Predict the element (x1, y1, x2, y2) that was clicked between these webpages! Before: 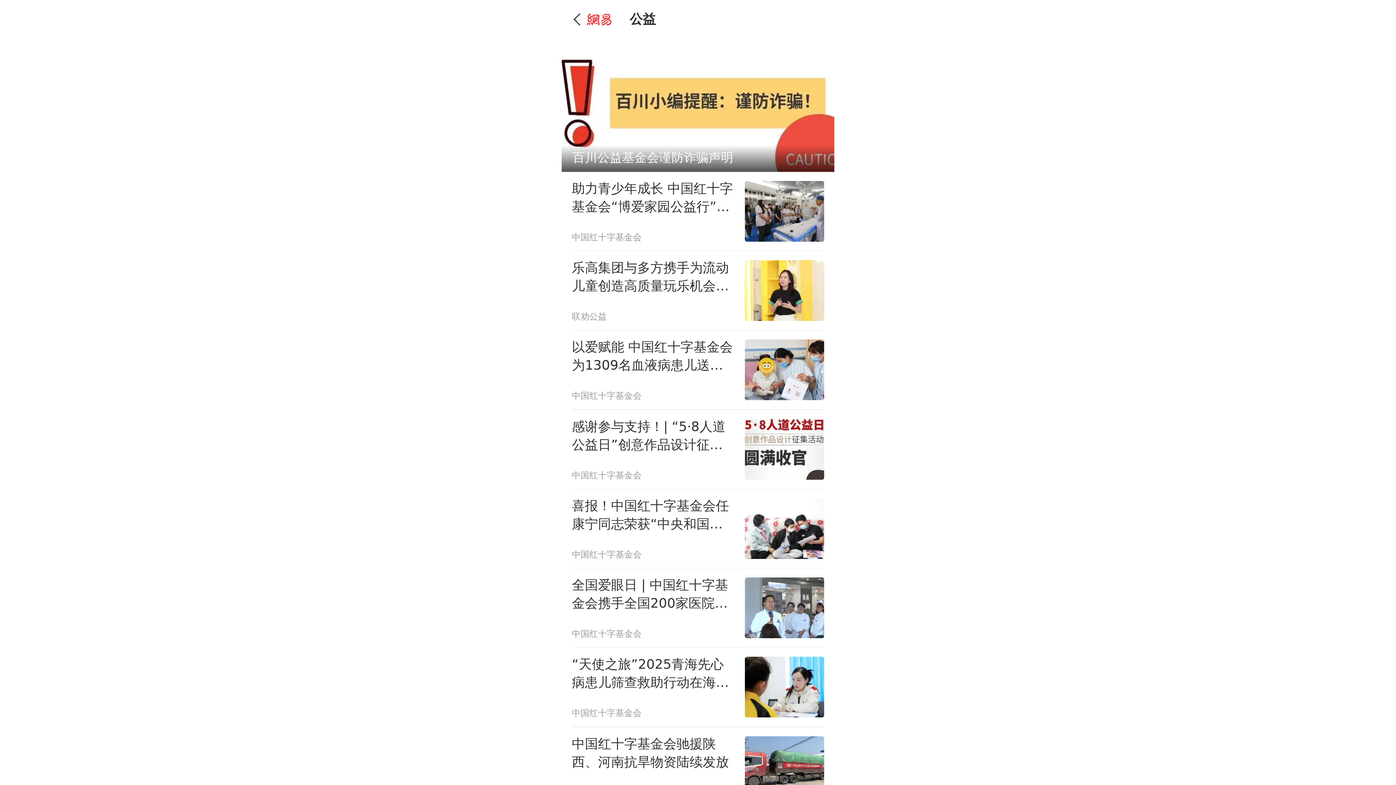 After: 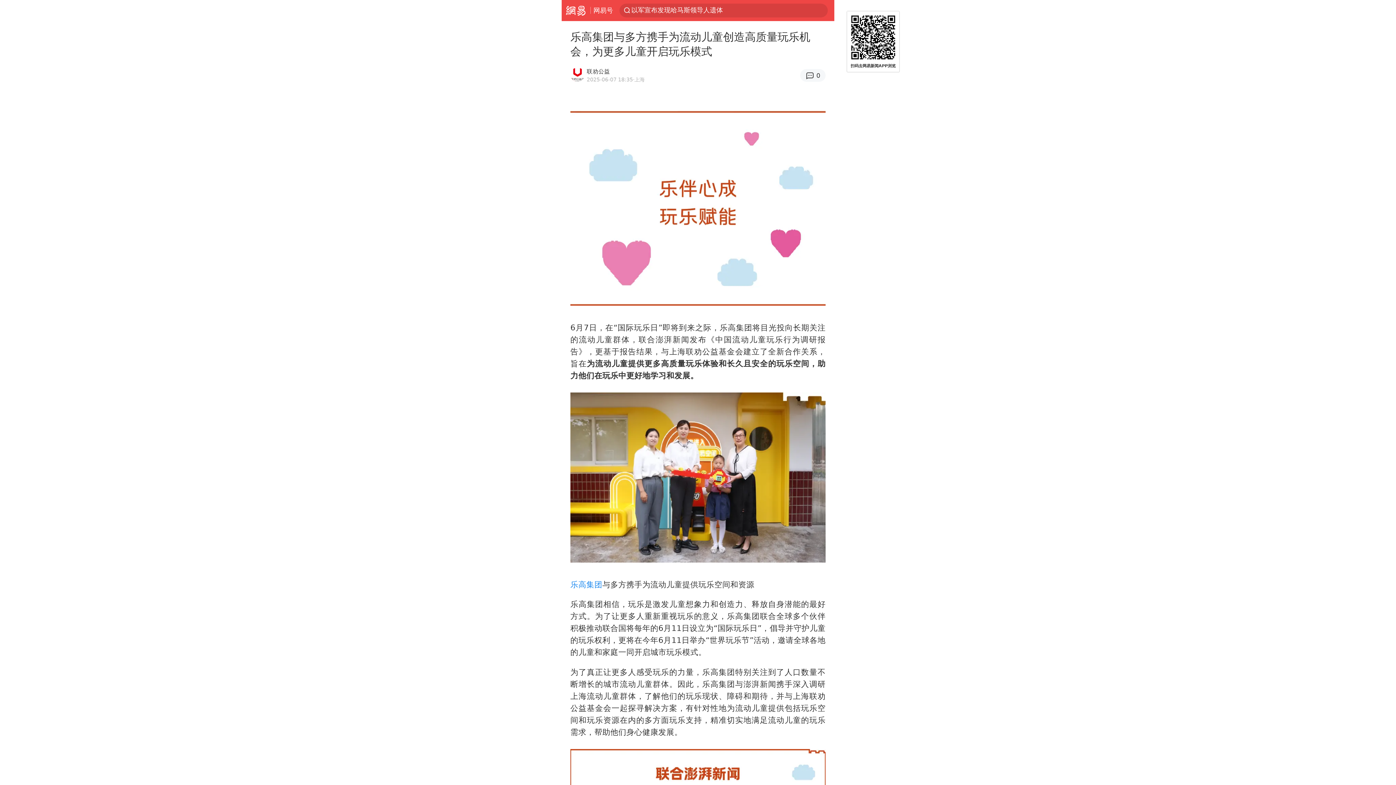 Action: label: 乐高集团与多方携手为流动儿童创造高质量玩乐机会，为更多儿童开启玩乐模式
联劝公益 bbox: (571, 251, 824, 330)